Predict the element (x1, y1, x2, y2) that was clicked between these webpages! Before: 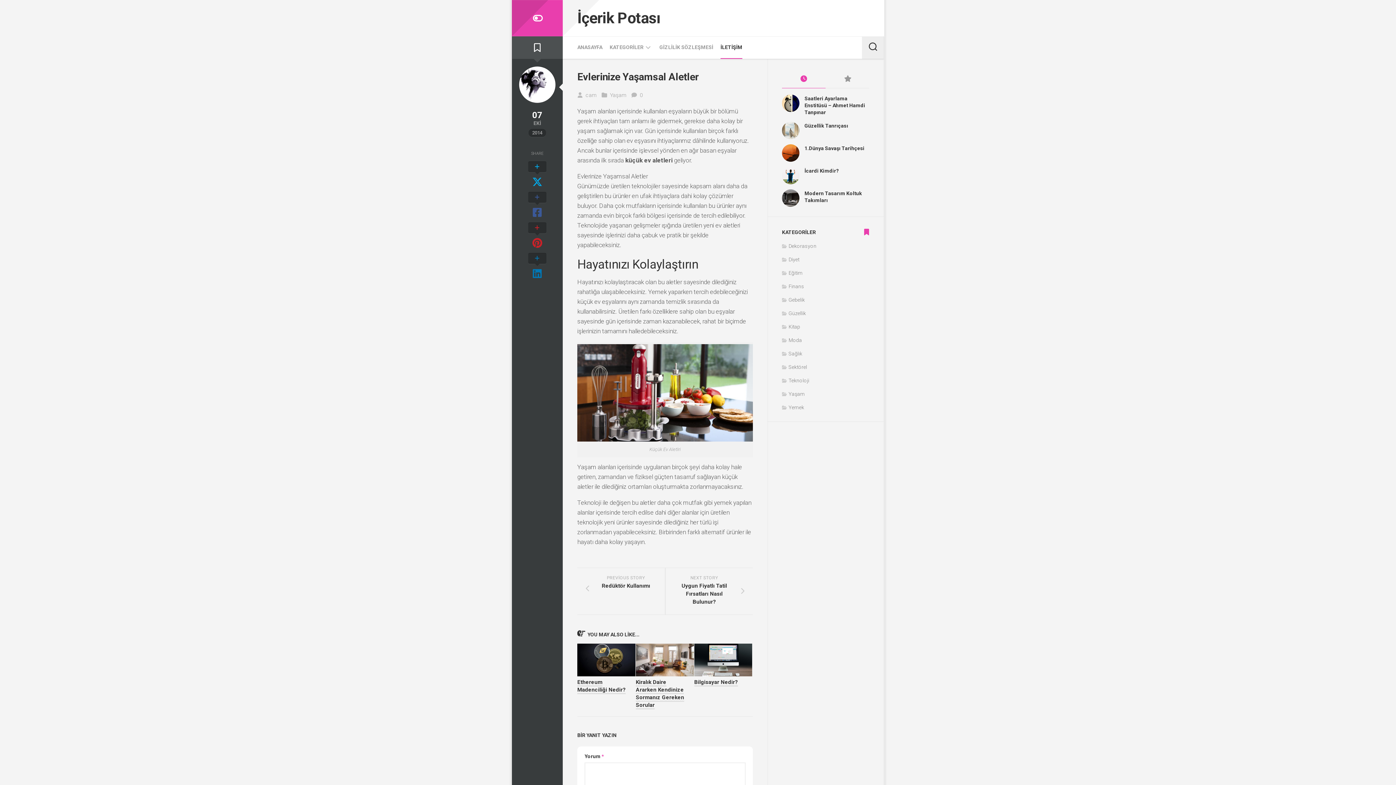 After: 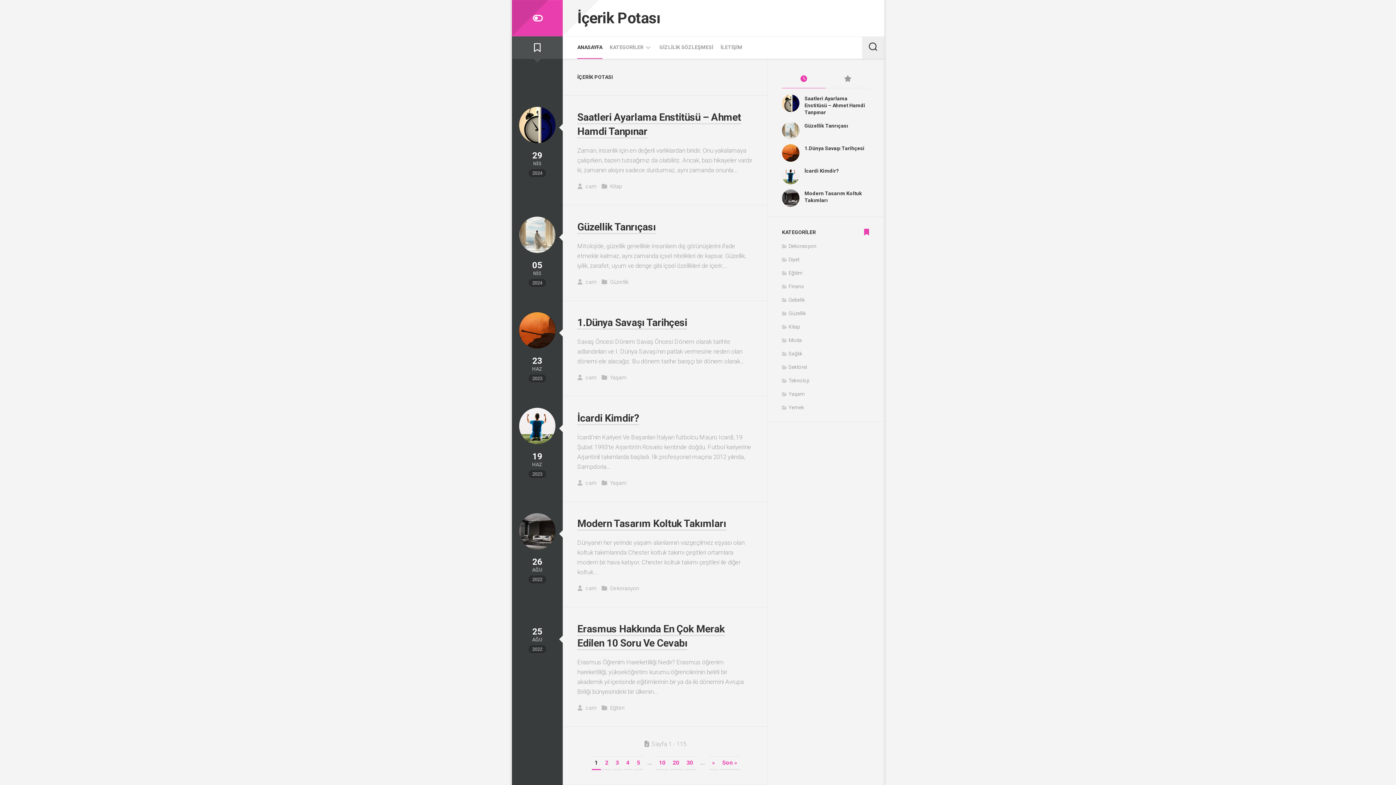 Action: bbox: (577, 7, 660, 29) label: İçerik Potası